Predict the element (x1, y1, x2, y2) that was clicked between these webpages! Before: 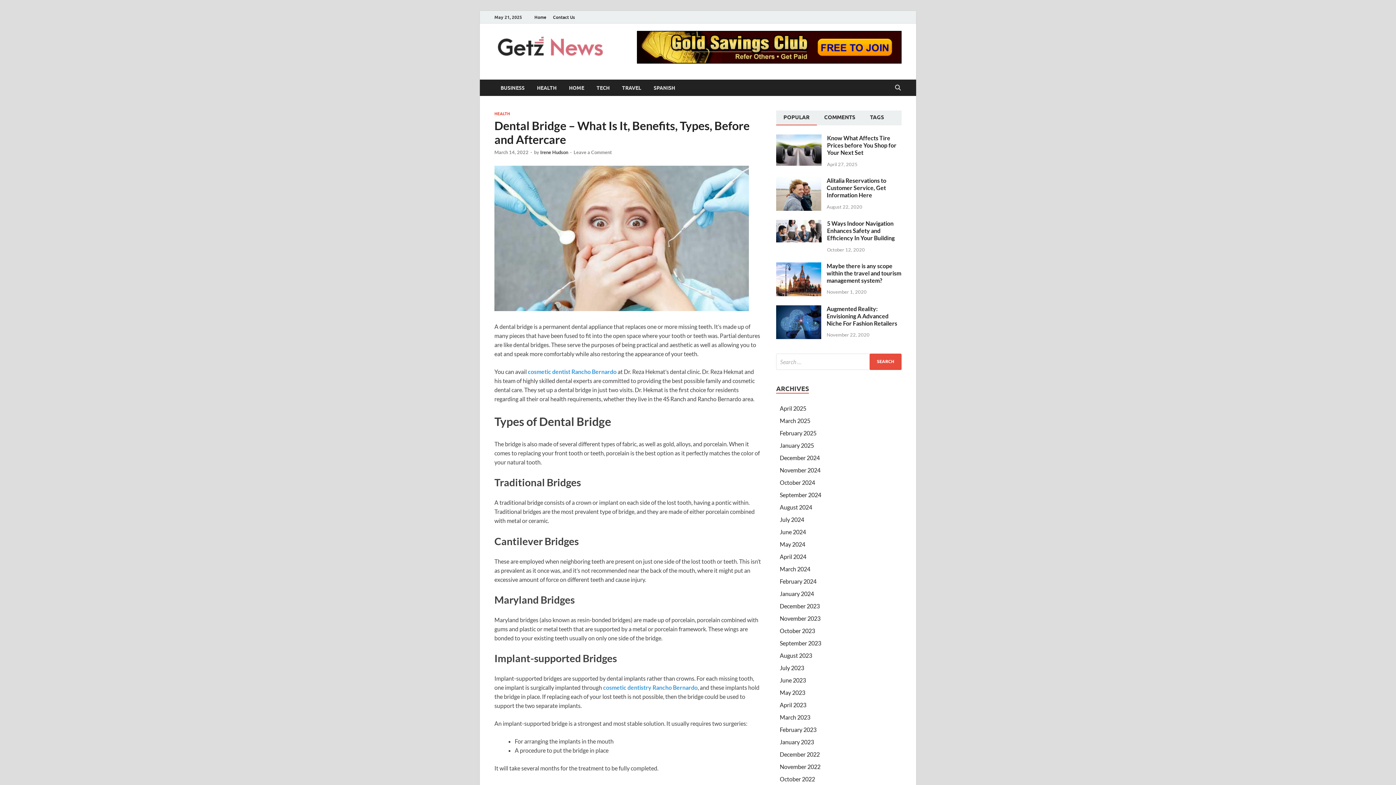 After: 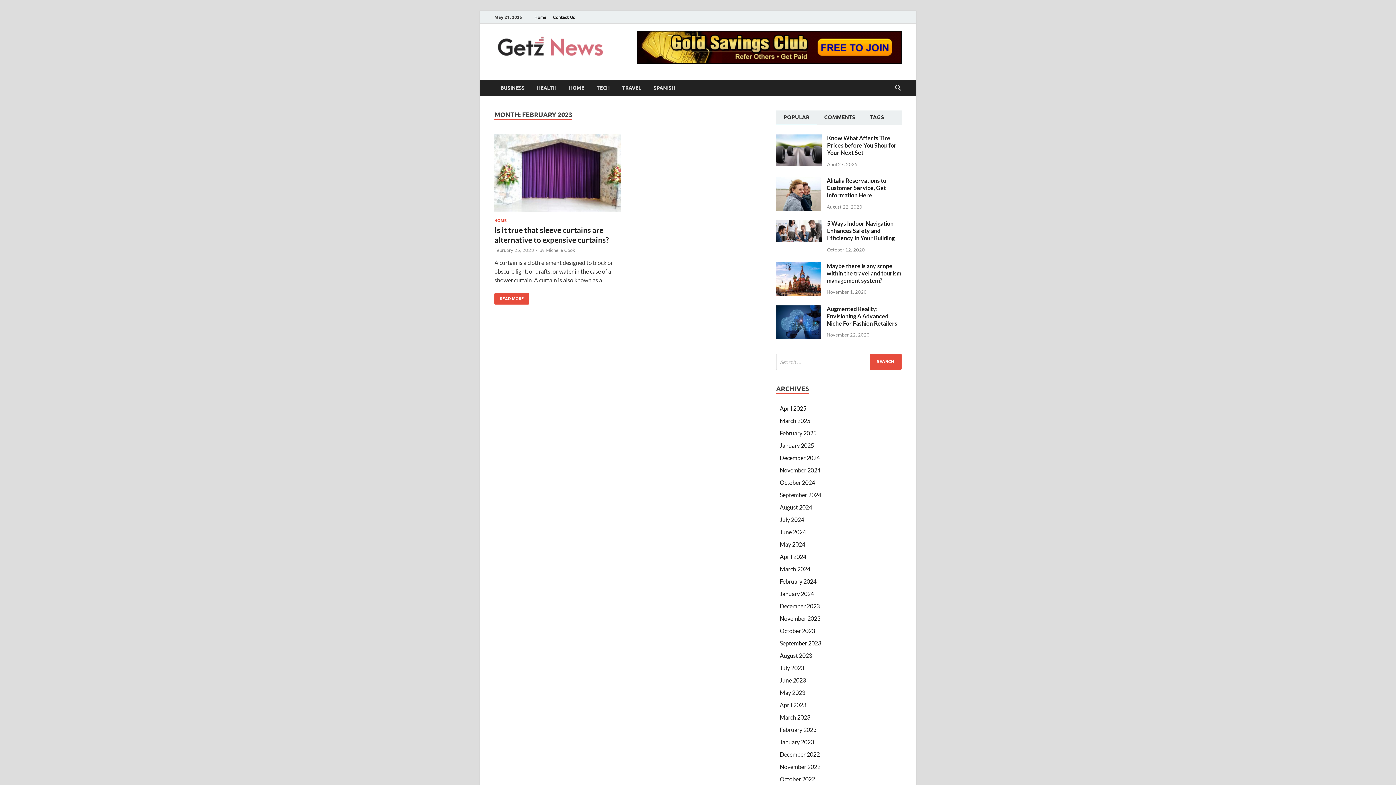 Action: label: February 2023 bbox: (780, 726, 816, 733)